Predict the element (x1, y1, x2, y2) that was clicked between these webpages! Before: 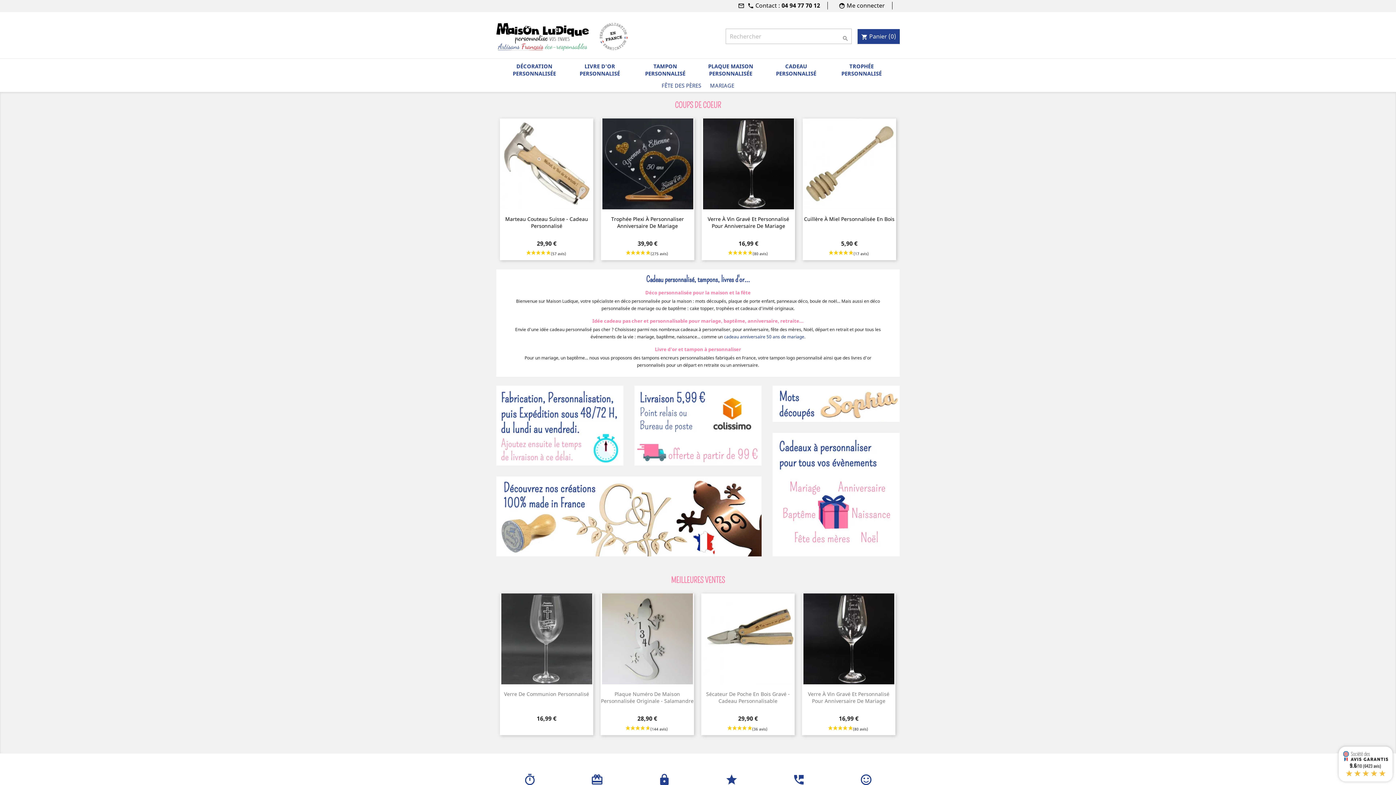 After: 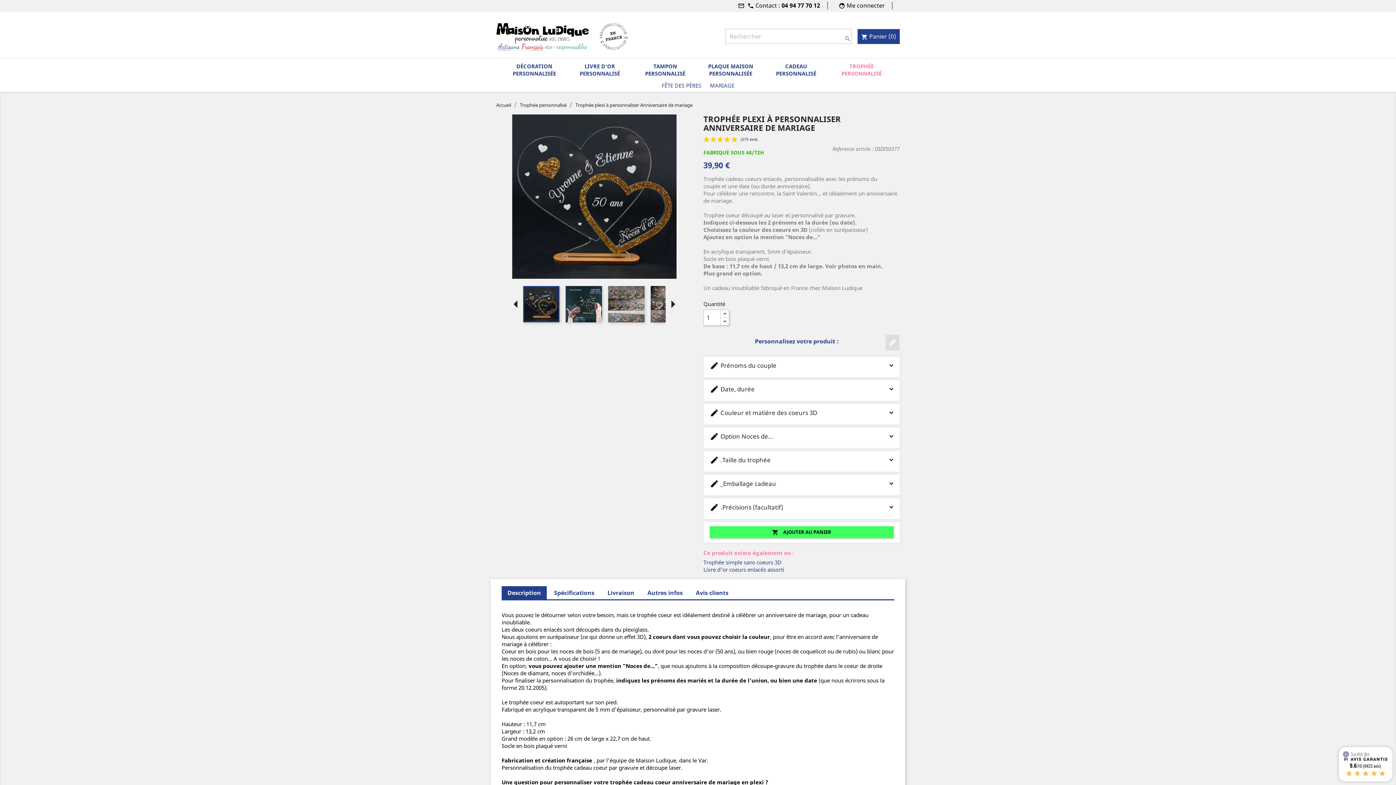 Action: bbox: (601, 118, 694, 209)